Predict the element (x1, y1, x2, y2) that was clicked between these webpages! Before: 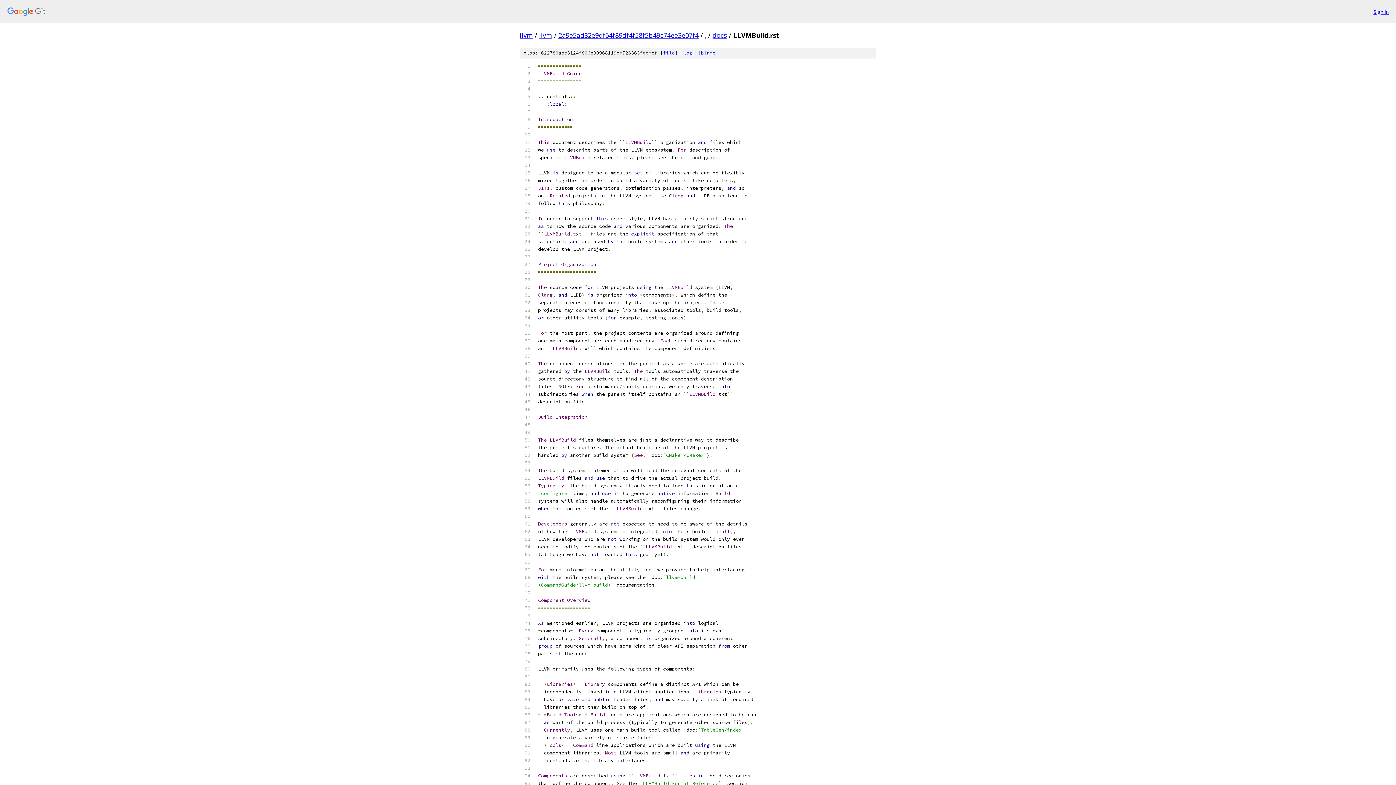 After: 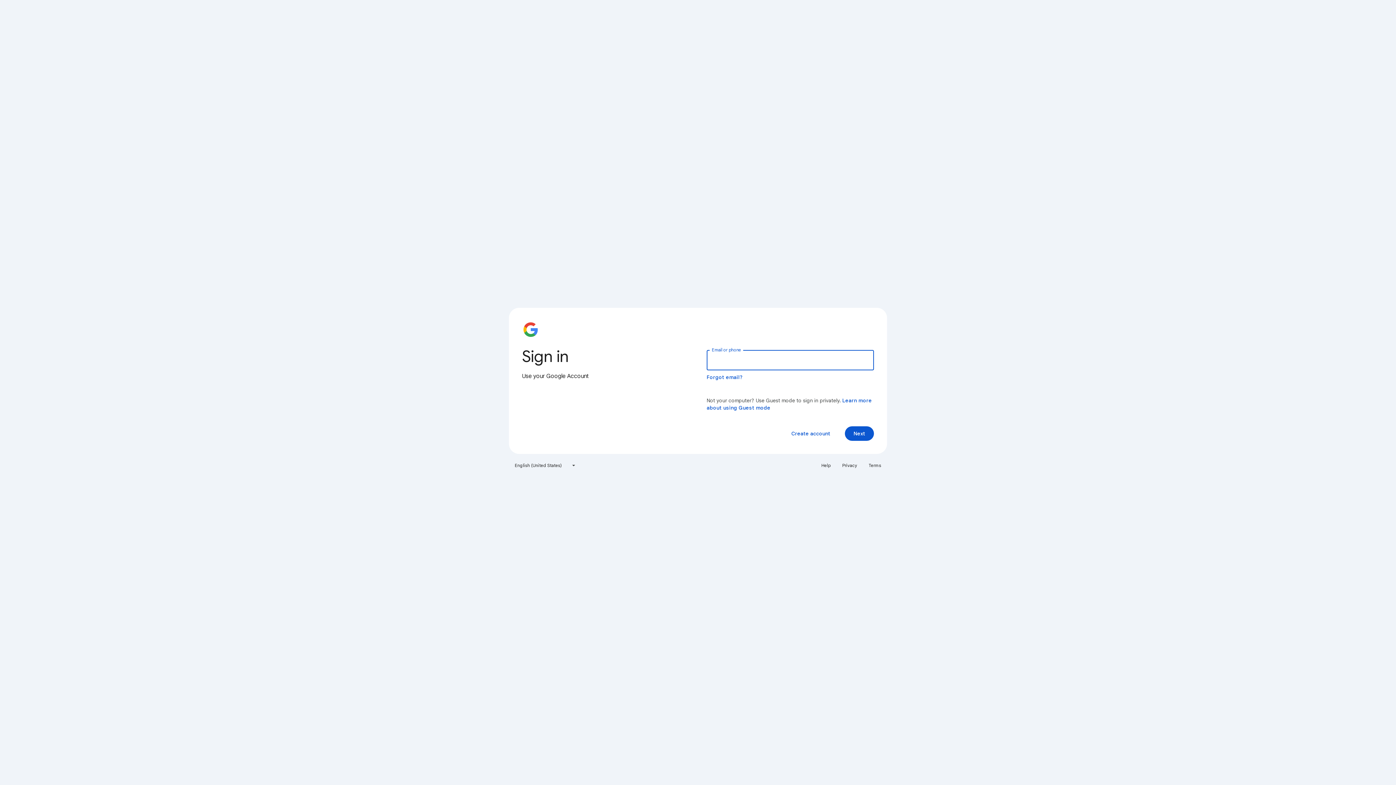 Action: bbox: (1373, 7, 1389, 15) label: Sign in